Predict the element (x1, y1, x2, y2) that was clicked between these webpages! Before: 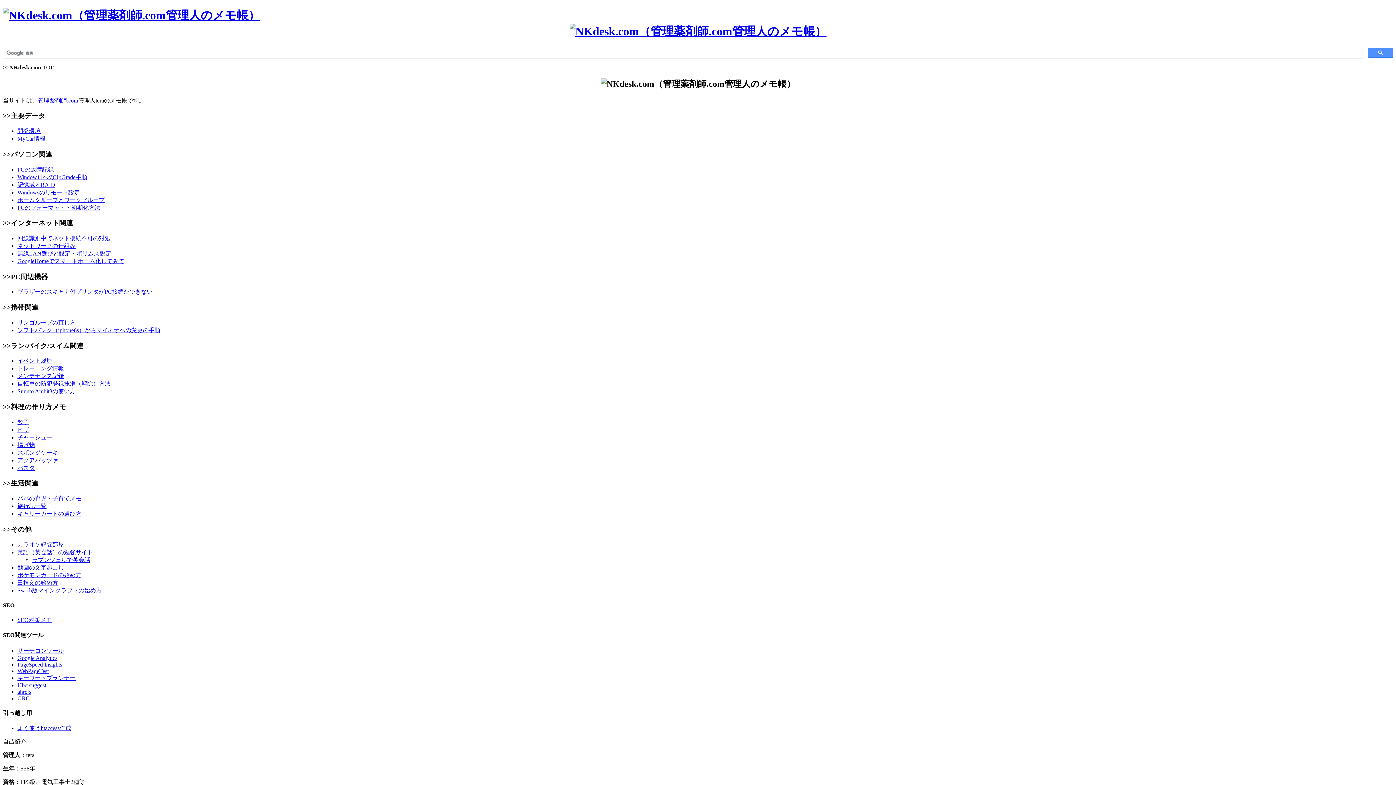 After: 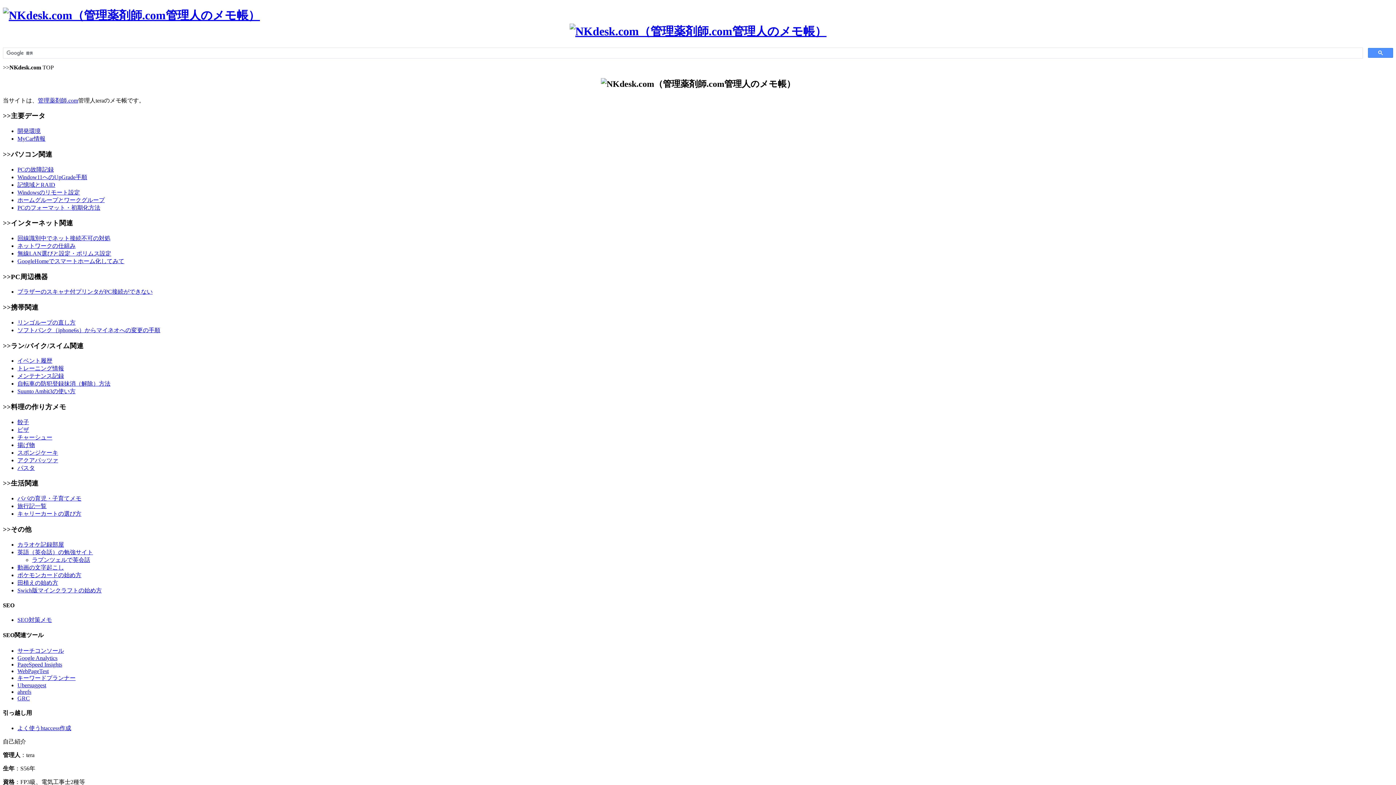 Action: label: 無線LAN選びと設定・ポリムス設定 bbox: (17, 250, 111, 256)